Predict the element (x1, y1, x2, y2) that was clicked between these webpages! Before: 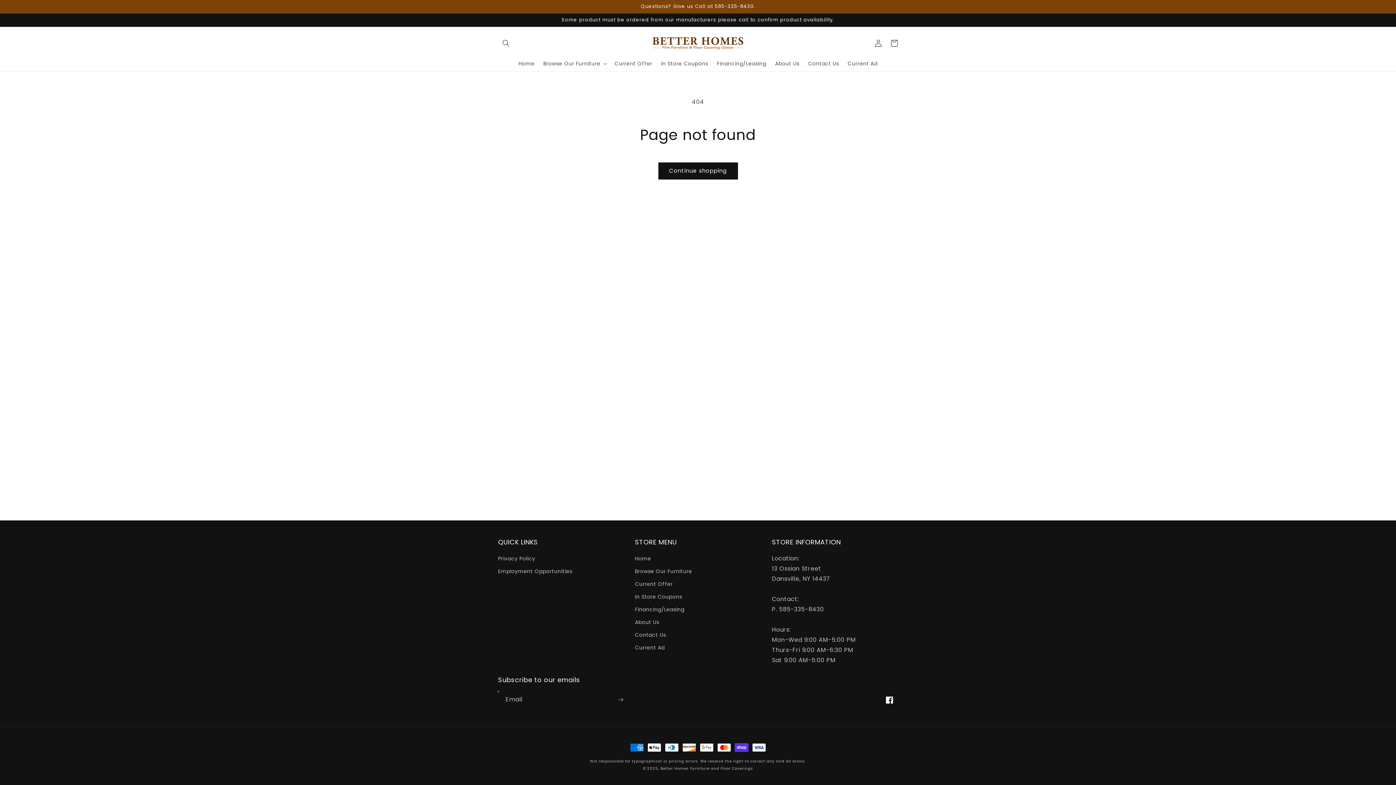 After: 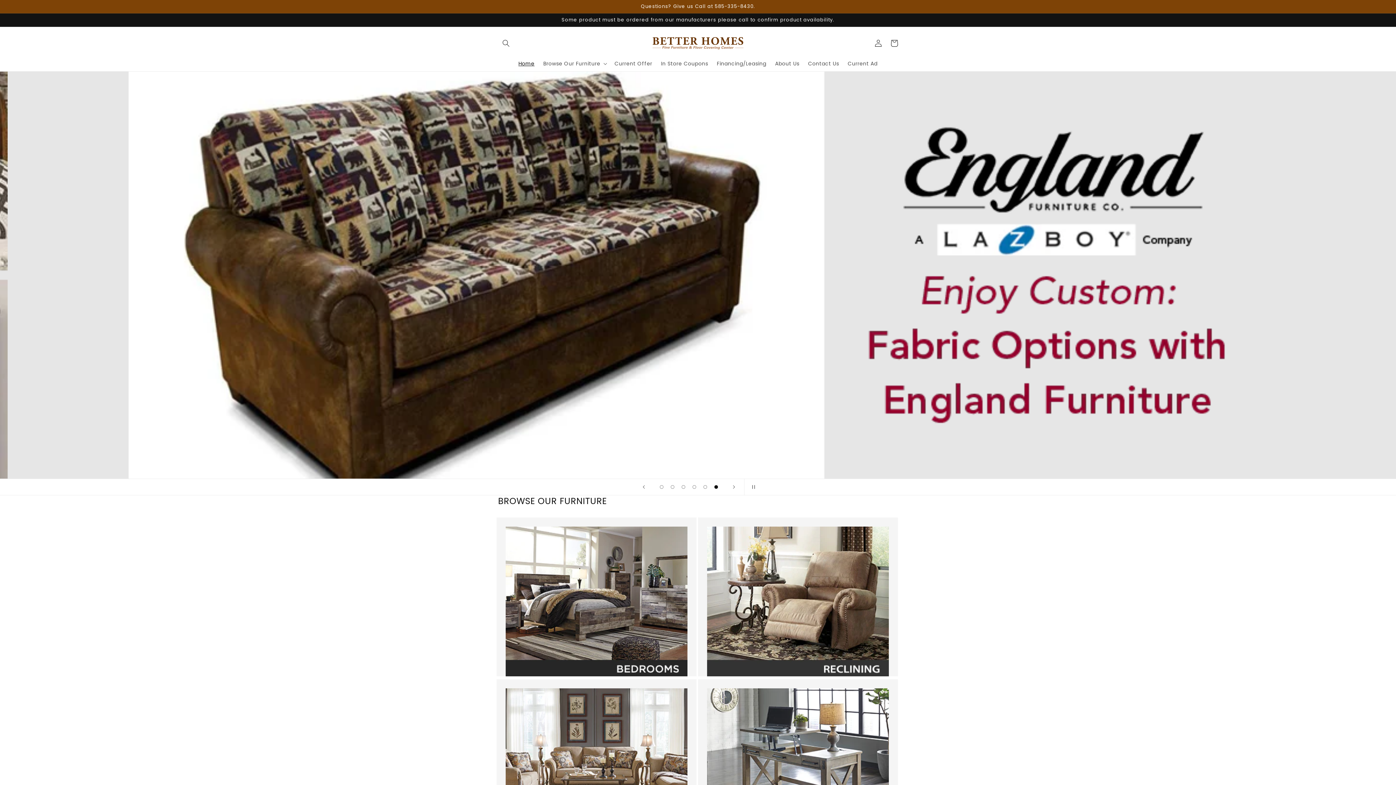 Action: bbox: (514, 55, 539, 71) label: Home